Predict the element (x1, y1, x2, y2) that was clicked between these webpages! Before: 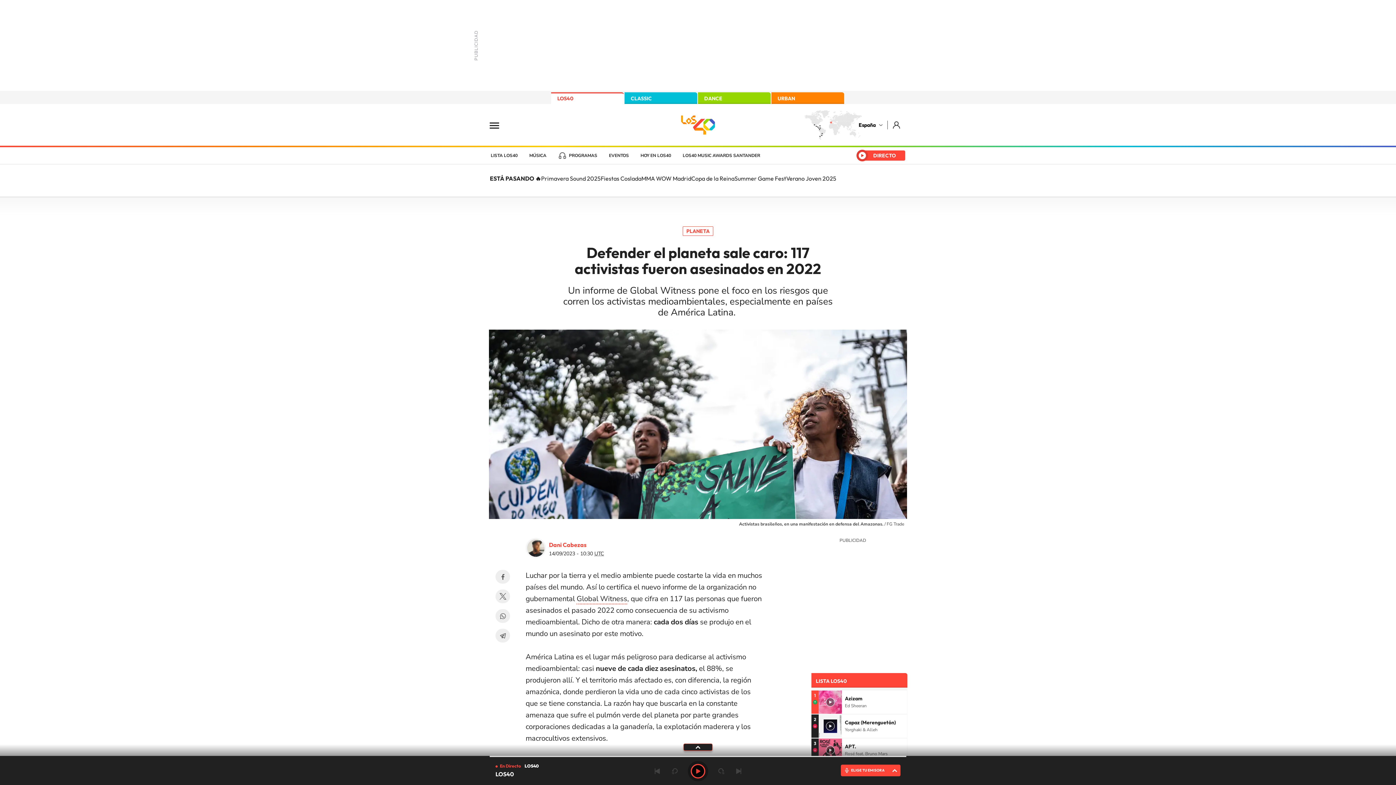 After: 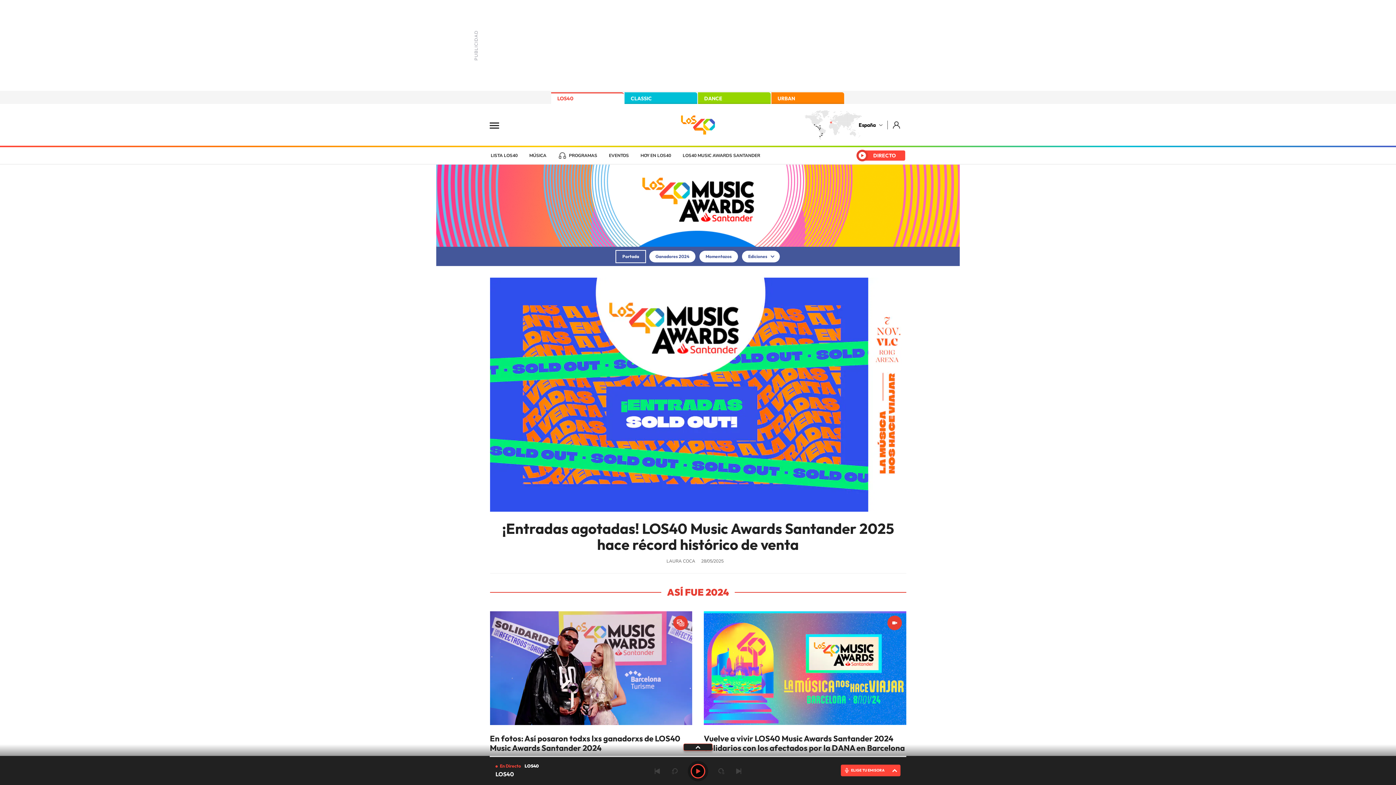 Action: bbox: (677, 147, 766, 164) label: LOS40 MUSIC AWARDS SANTANDER